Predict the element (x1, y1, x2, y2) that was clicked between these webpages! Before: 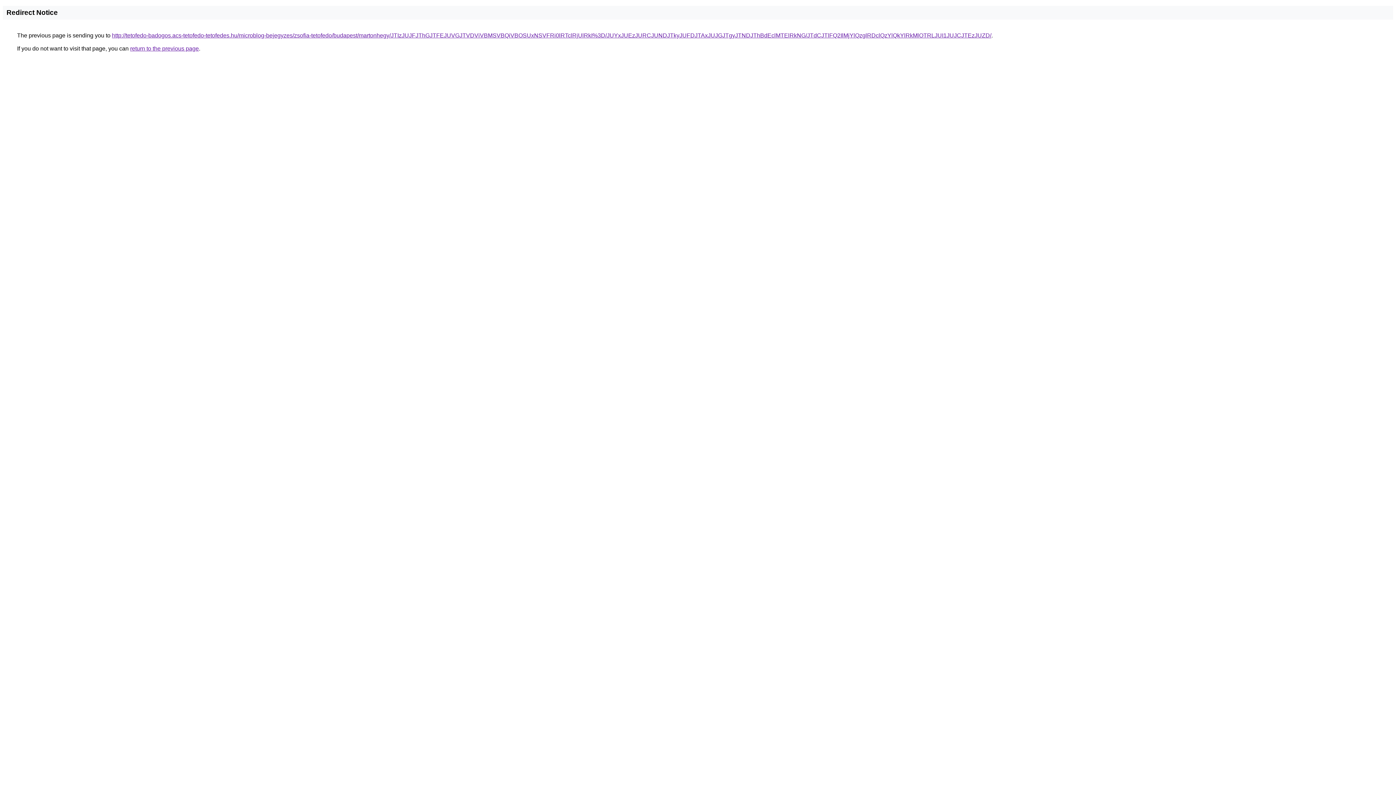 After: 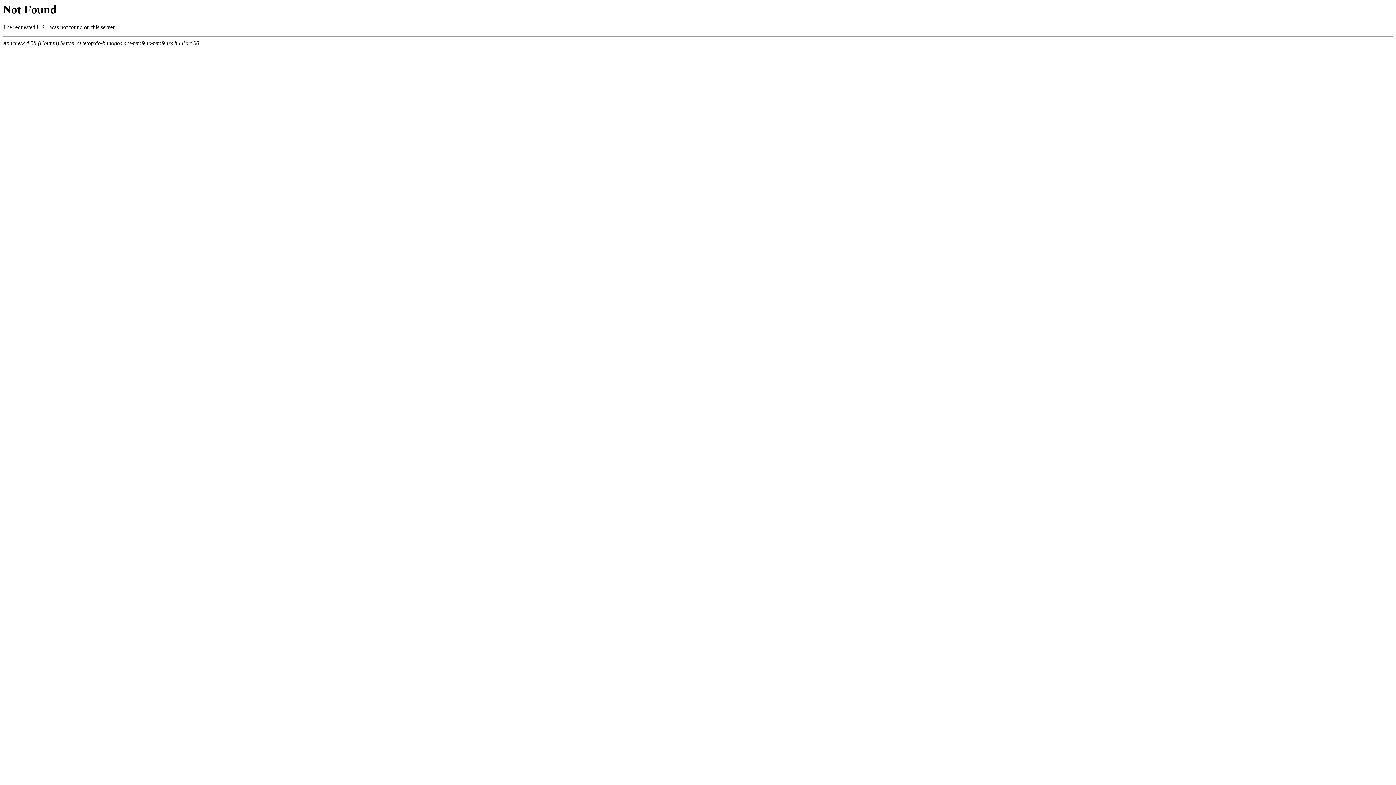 Action: bbox: (112, 32, 991, 38) label: http://tetofedo-badogos.acs-tetofedo-tetofedes.hu/microblog-bejegyzes/zsofia-tetofedo/budapest/martonhegy/JTIzJUJFJThGJTFEJUVGJTVDViVBMSVBQiVBOSUxNSVFRi0lRTclRjUlRkI%3D/JUYxJUEzJURCJUNDJTkyJUFDJTAxJUJGJTgyJTNDJThBdEclMTElRkNG/JTdCJTlFQ2IlMjYlQzglRDclQzYlQkYlRkMlOTRLJUI1JUJCJTEzJUZD/